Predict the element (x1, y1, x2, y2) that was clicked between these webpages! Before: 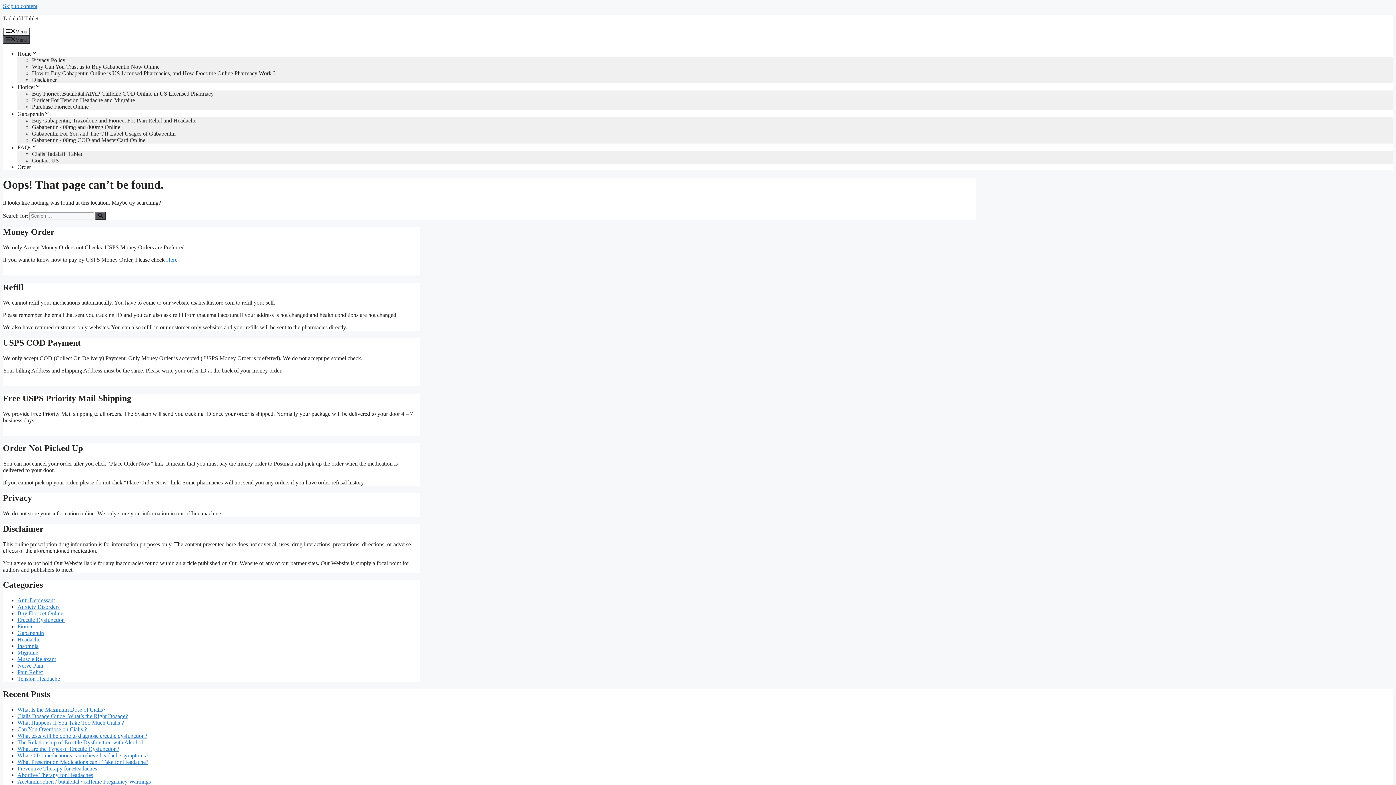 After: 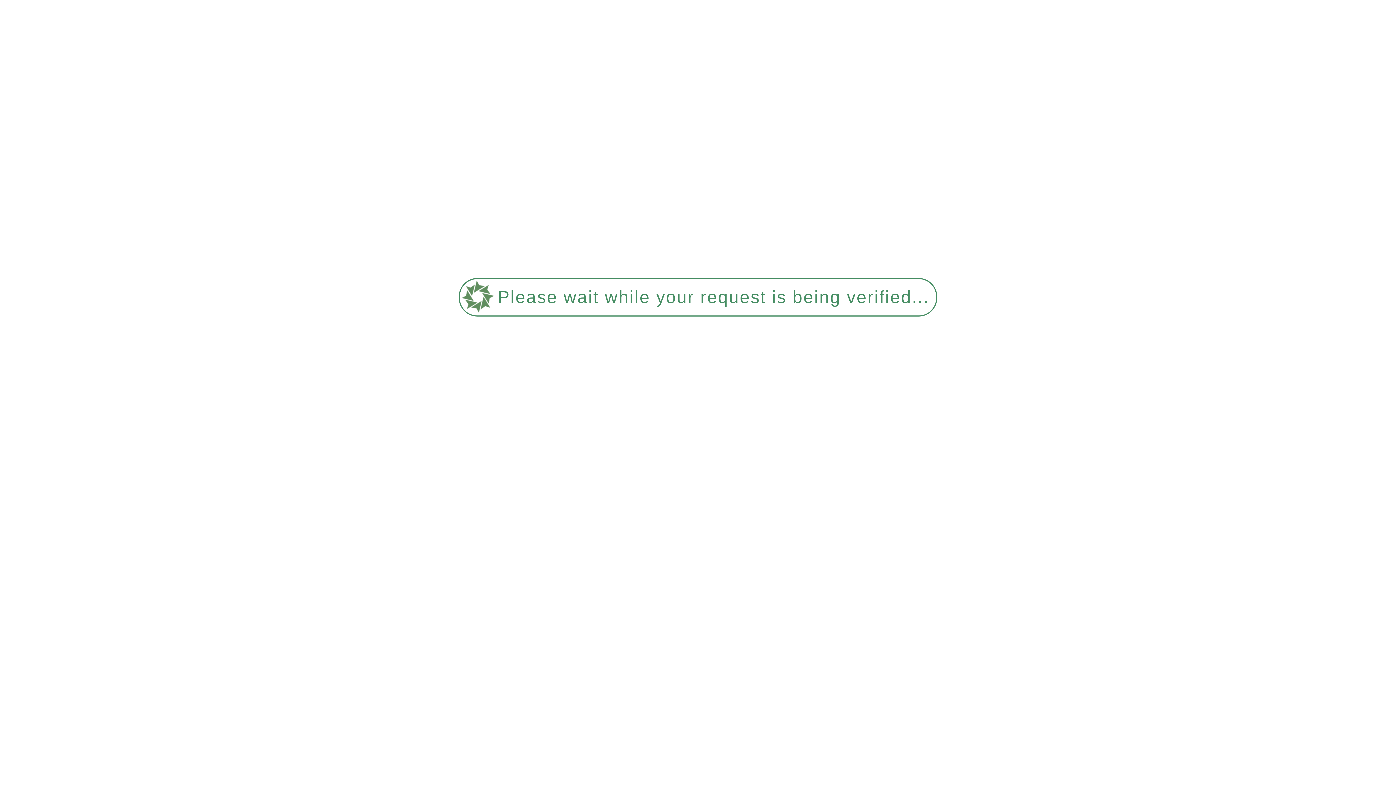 Action: label: Muscle Relaxant bbox: (17, 656, 56, 662)